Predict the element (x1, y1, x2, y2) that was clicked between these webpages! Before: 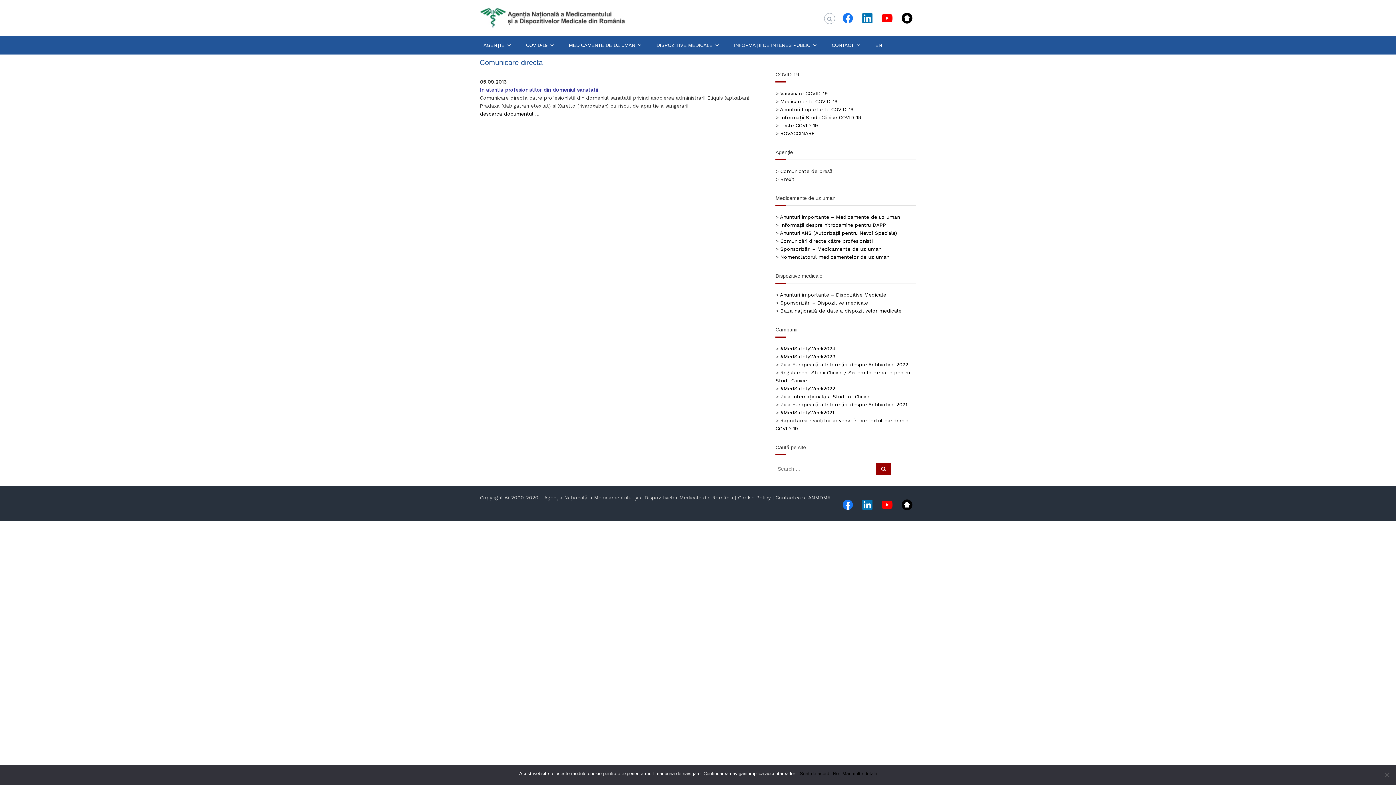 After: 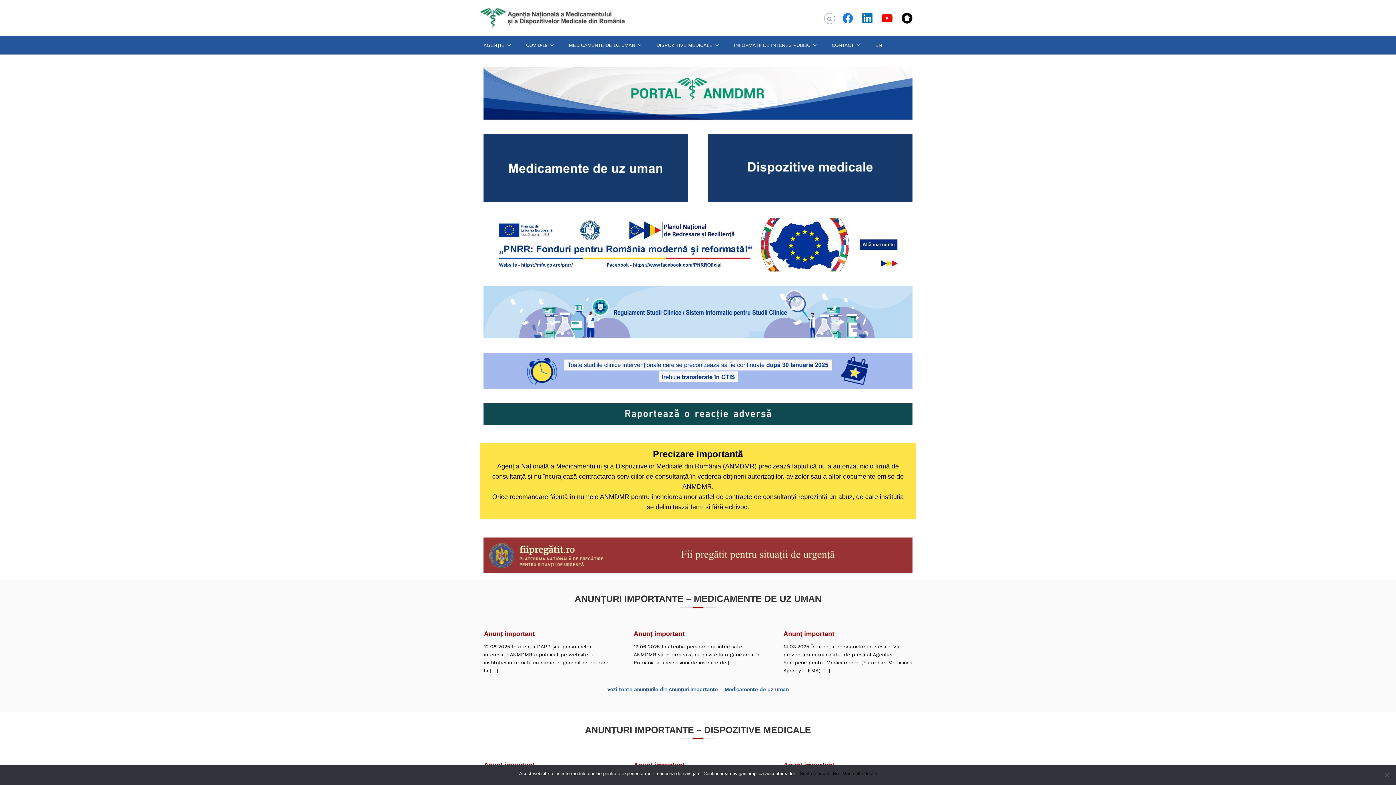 Action: bbox: (898, 501, 916, 507)